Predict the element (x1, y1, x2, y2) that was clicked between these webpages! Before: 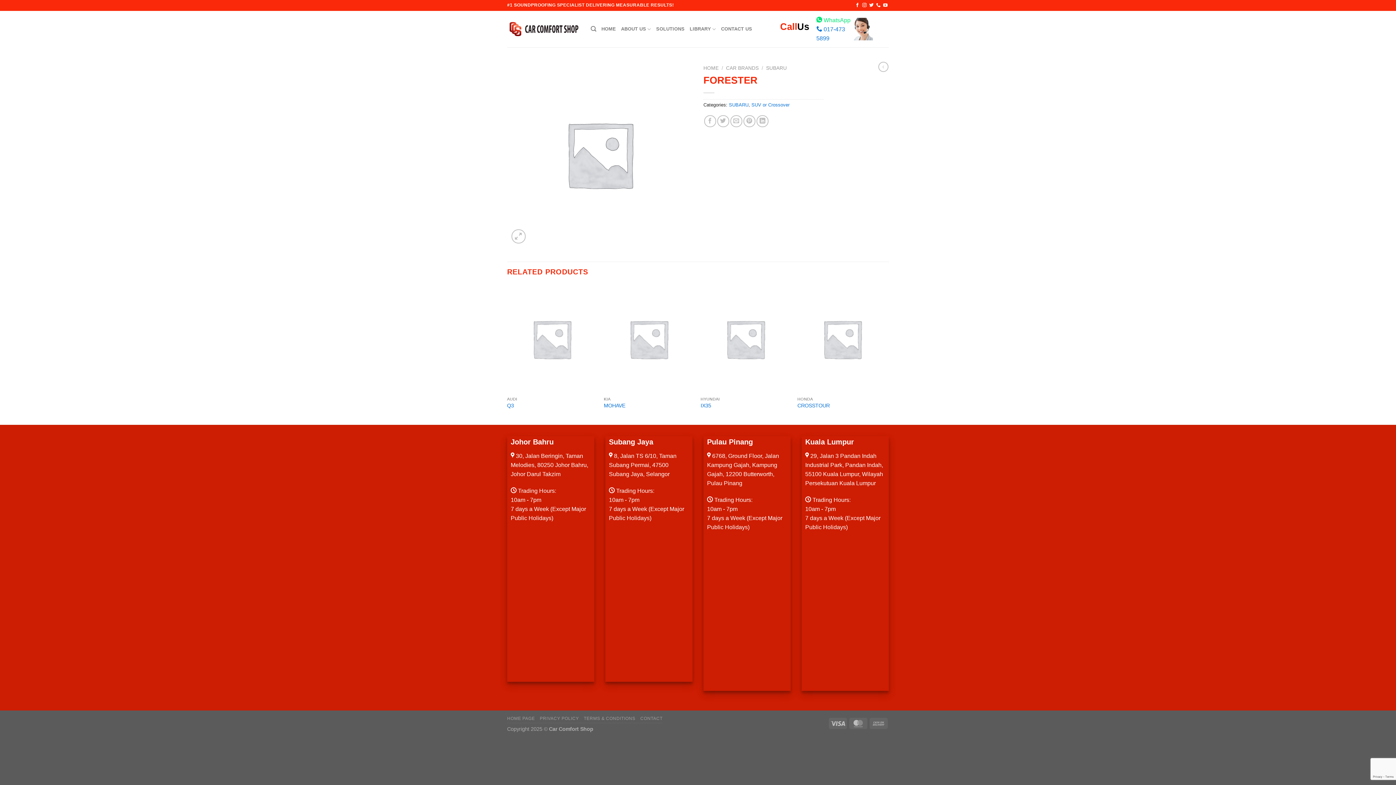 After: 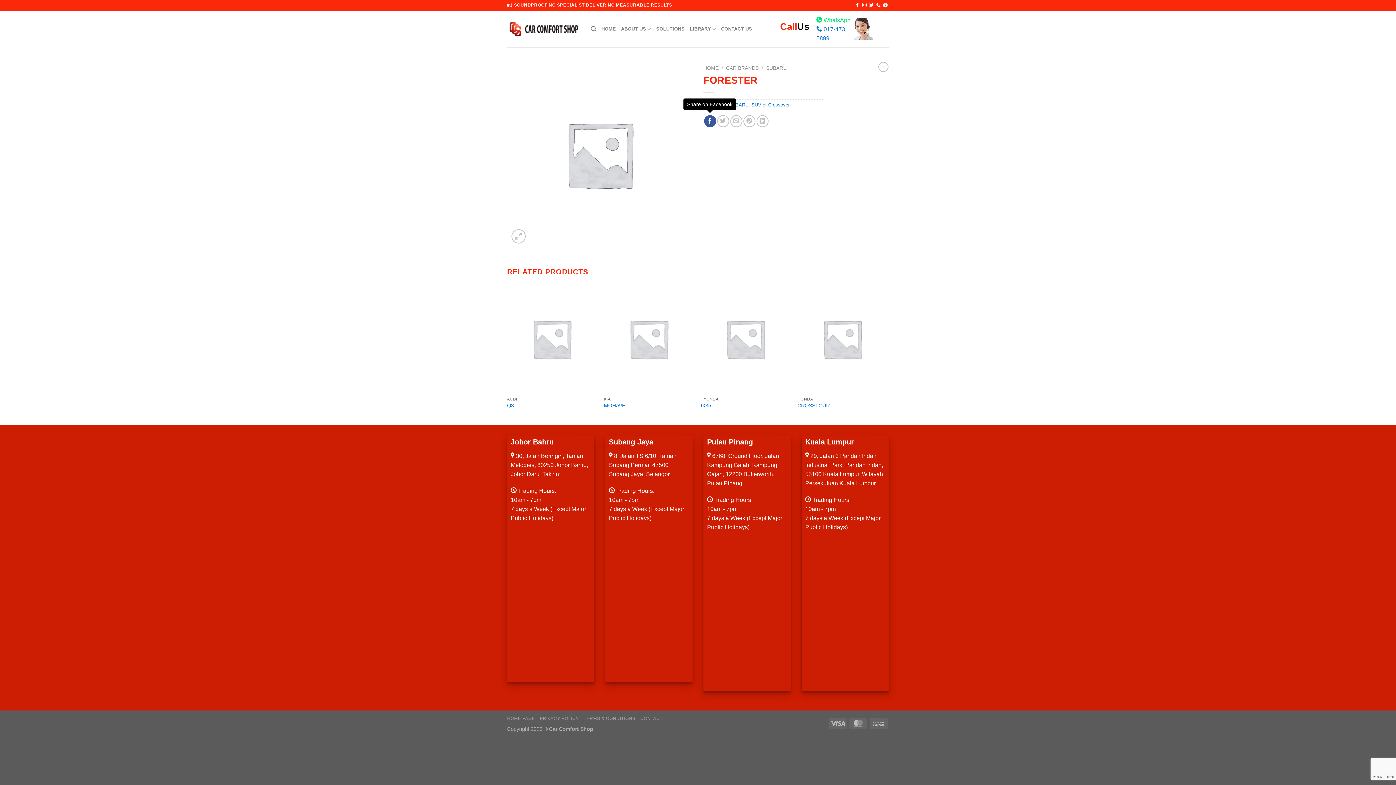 Action: bbox: (704, 115, 716, 127) label: Share on Facebook